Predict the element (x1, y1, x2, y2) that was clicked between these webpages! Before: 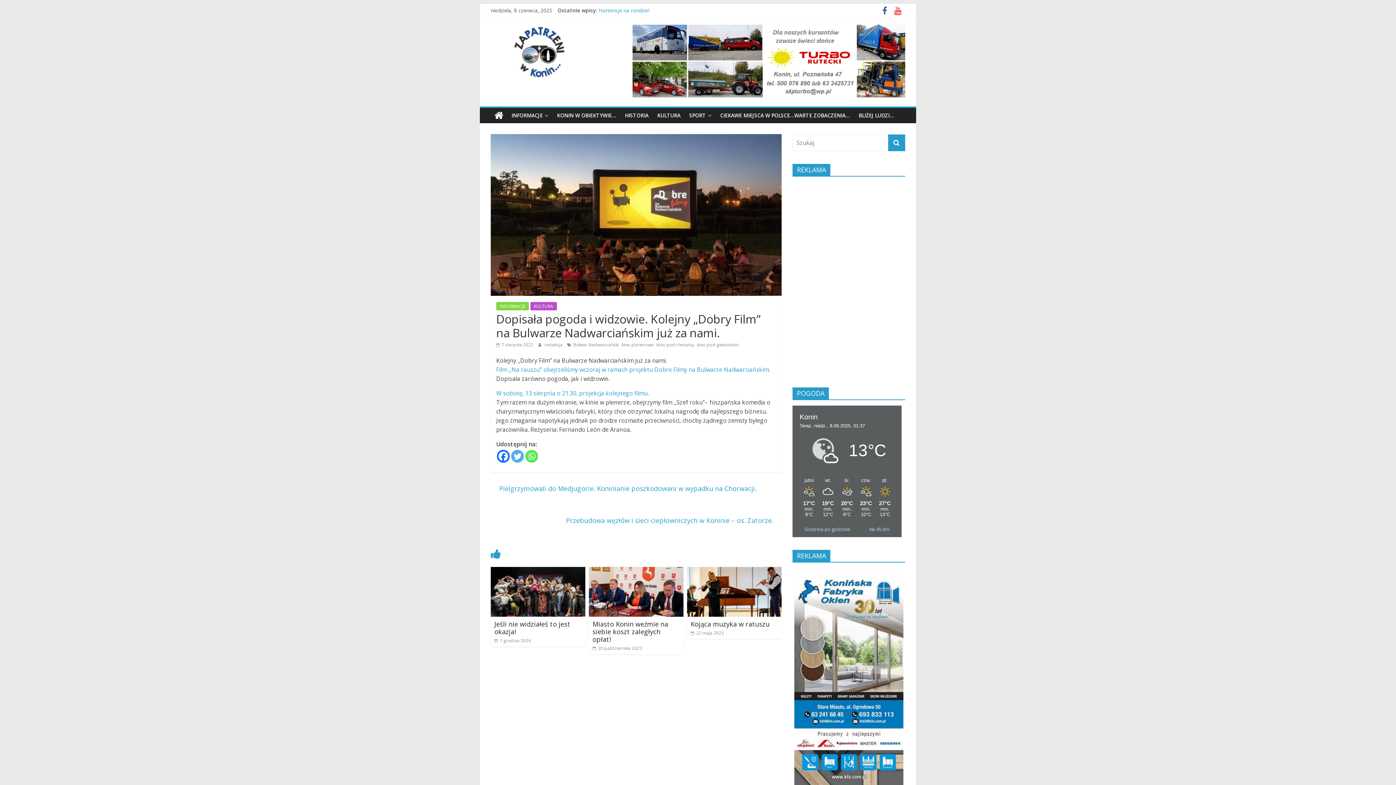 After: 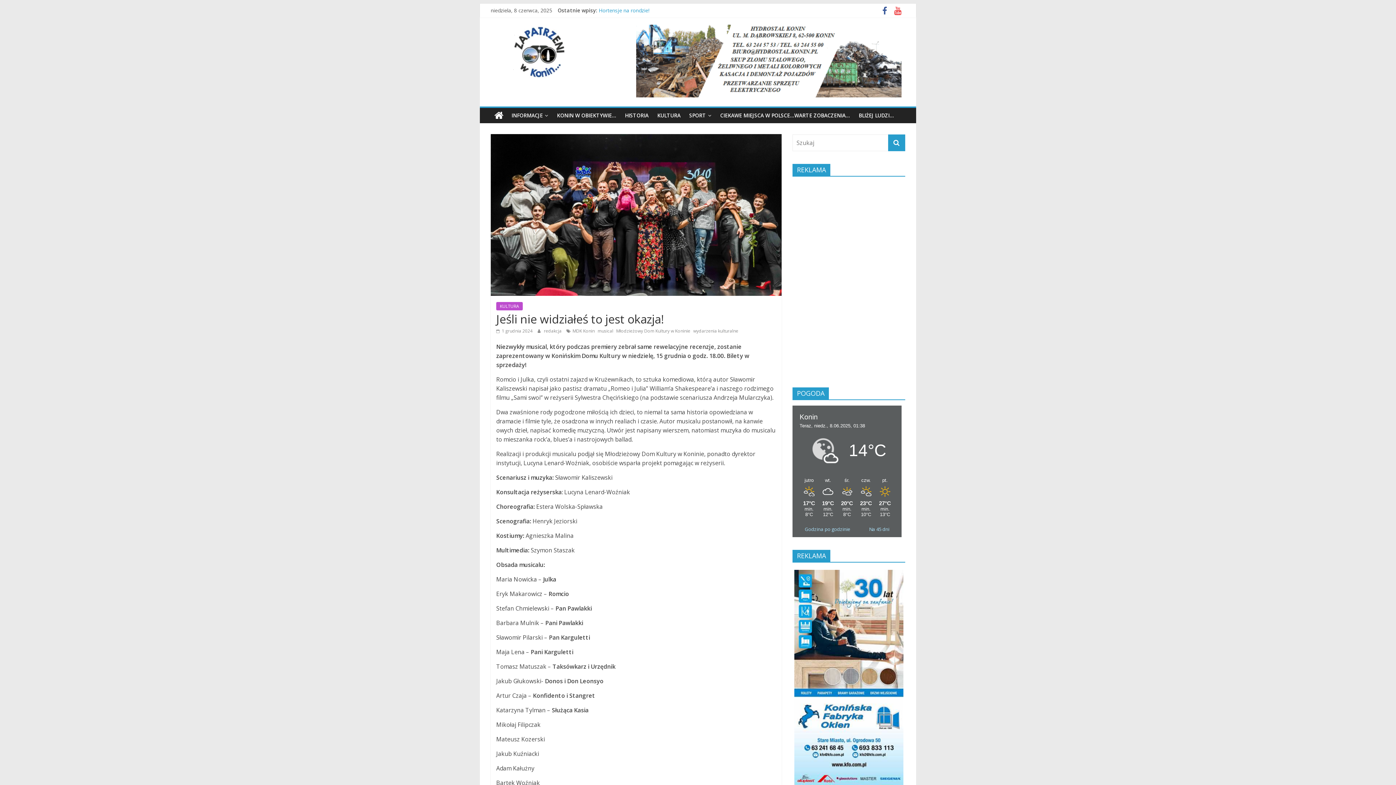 Action: label: Jeśli nie widziałeś to jest okazja! bbox: (494, 619, 570, 636)